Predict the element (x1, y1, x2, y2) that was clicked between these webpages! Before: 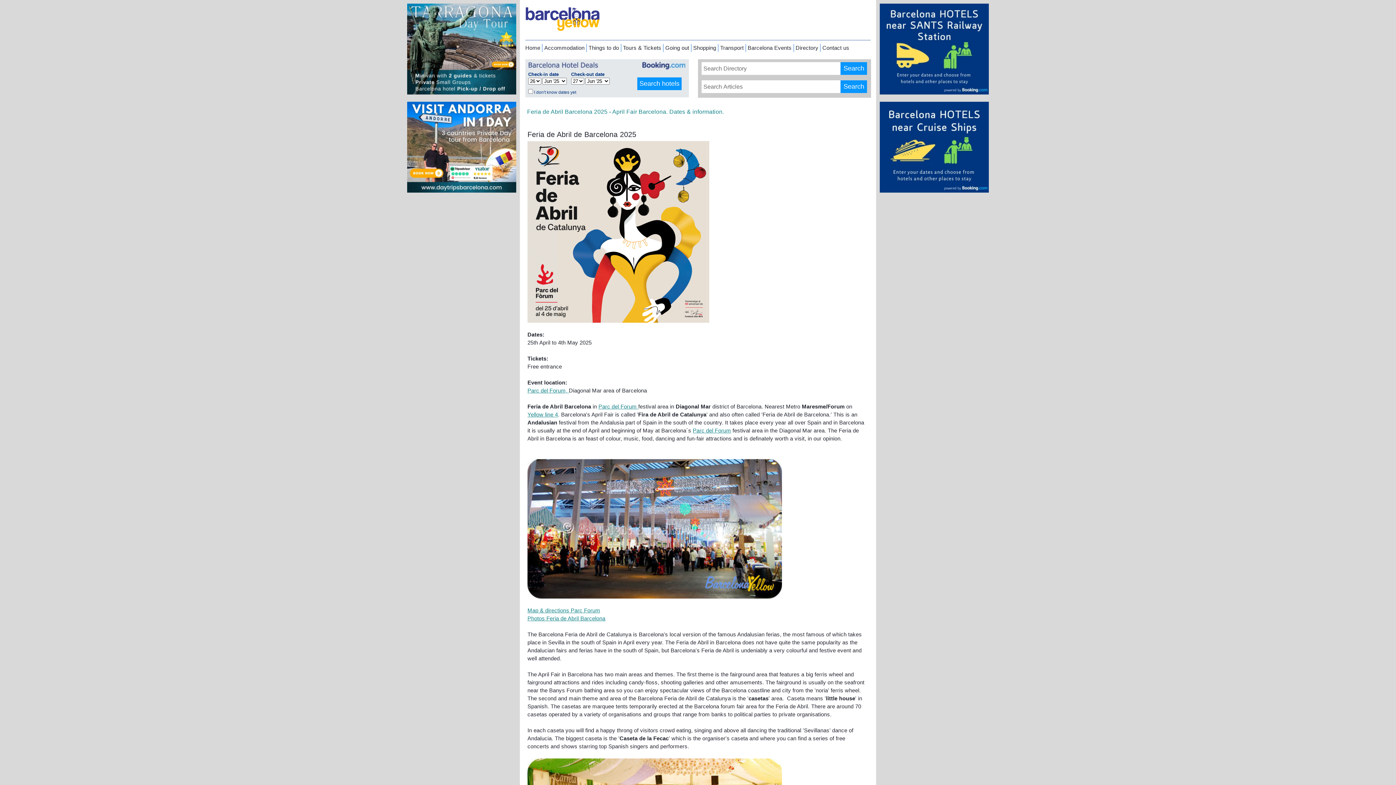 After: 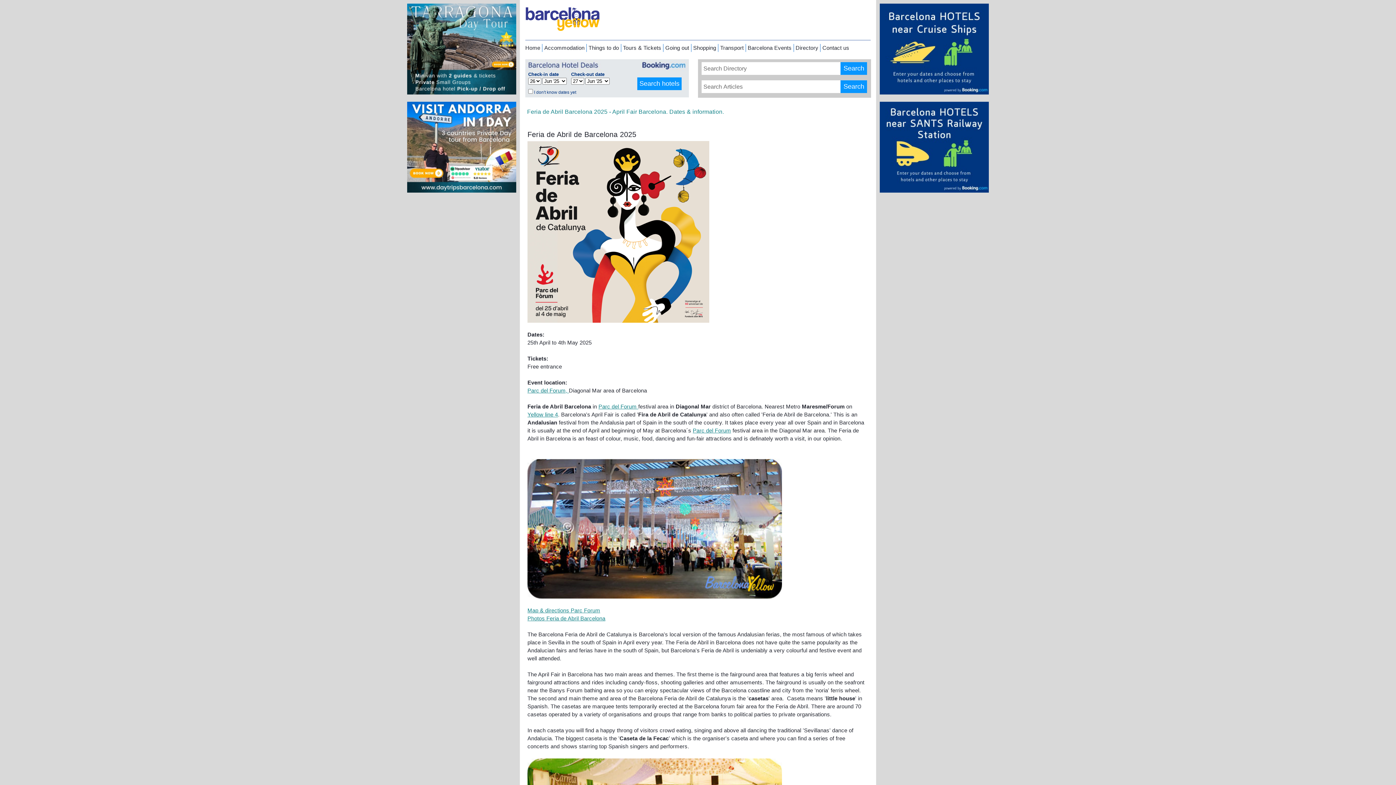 Action: label: Accommodation bbox: (544, 45, 584, 50)